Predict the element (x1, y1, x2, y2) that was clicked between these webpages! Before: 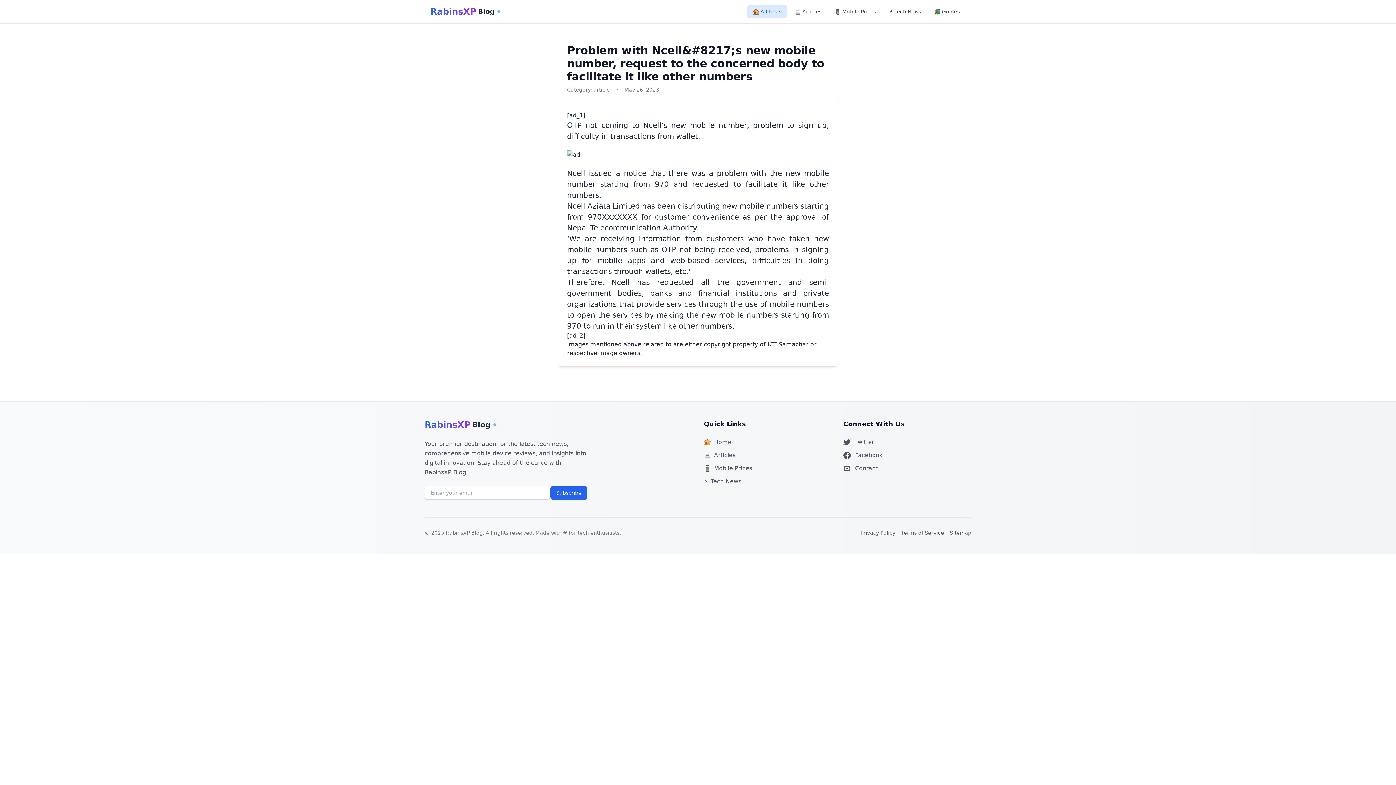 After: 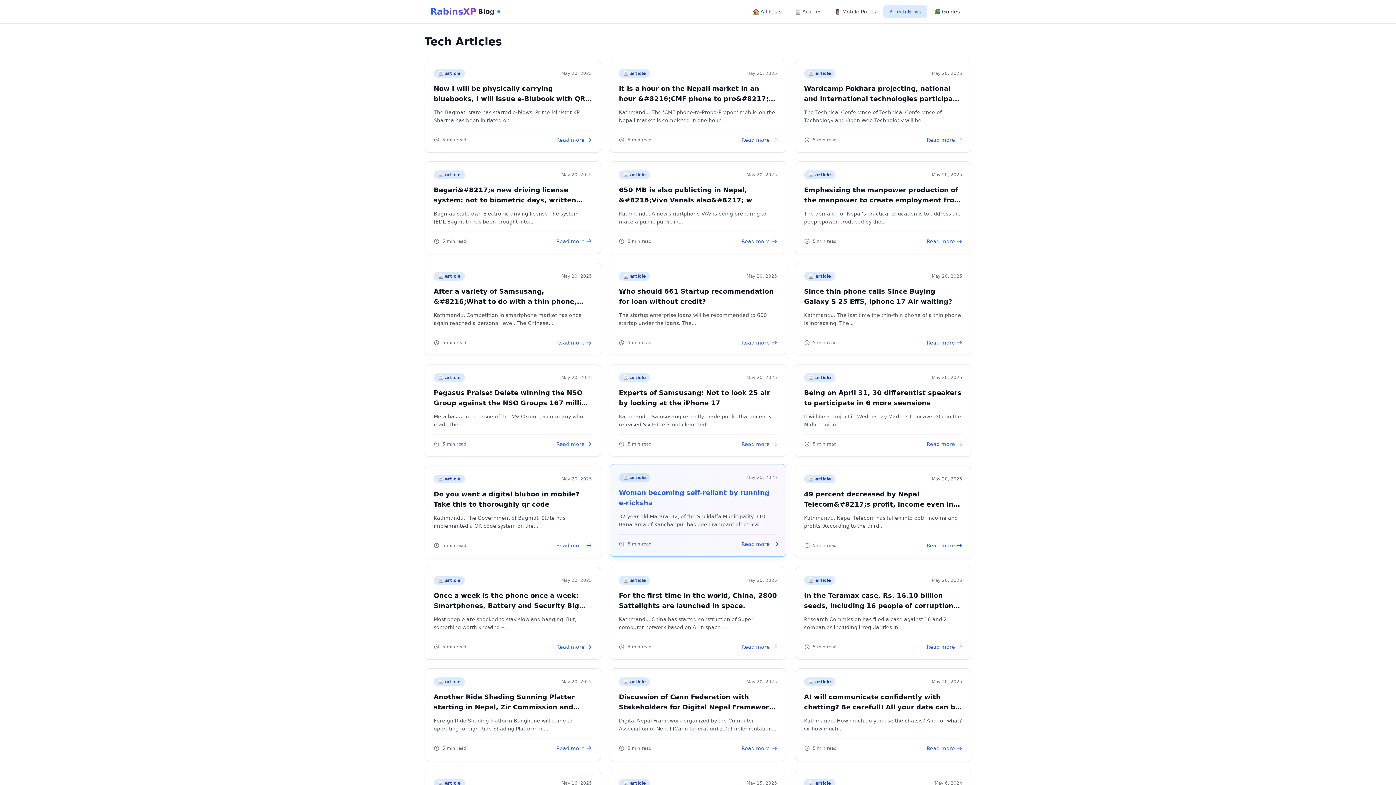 Action: bbox: (704, 477, 832, 486) label: ⚡
Tech News